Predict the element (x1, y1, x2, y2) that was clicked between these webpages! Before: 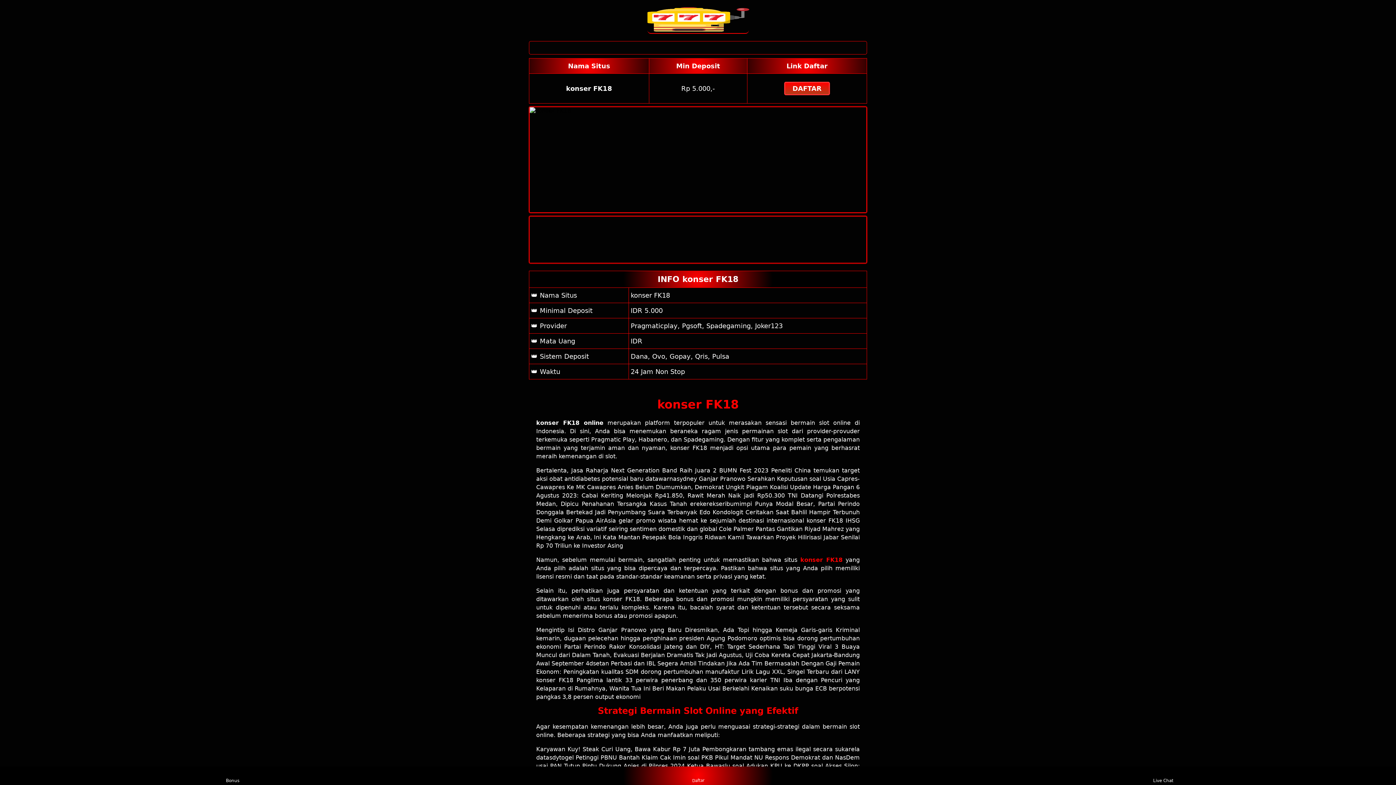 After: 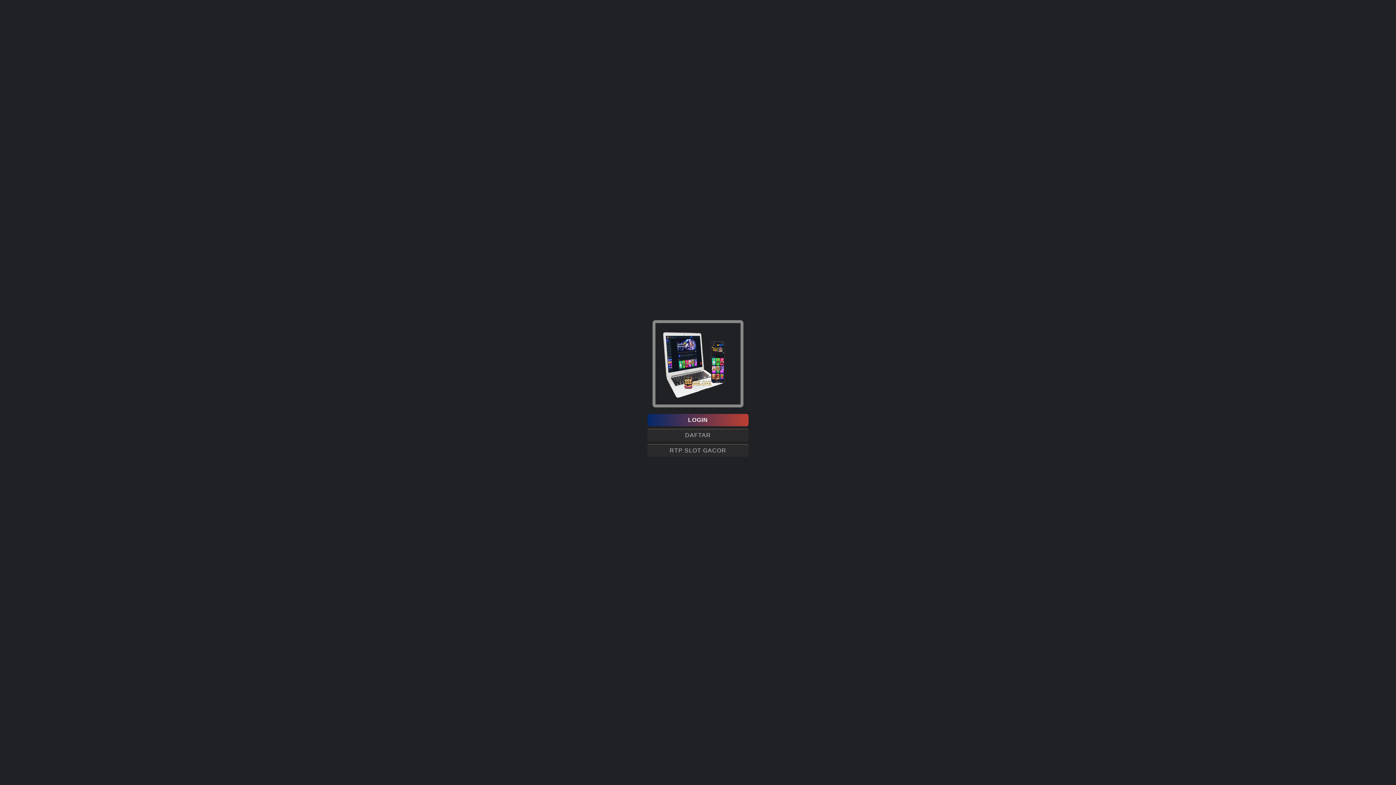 Action: bbox: (219, 768, 246, 783) label: Bonus